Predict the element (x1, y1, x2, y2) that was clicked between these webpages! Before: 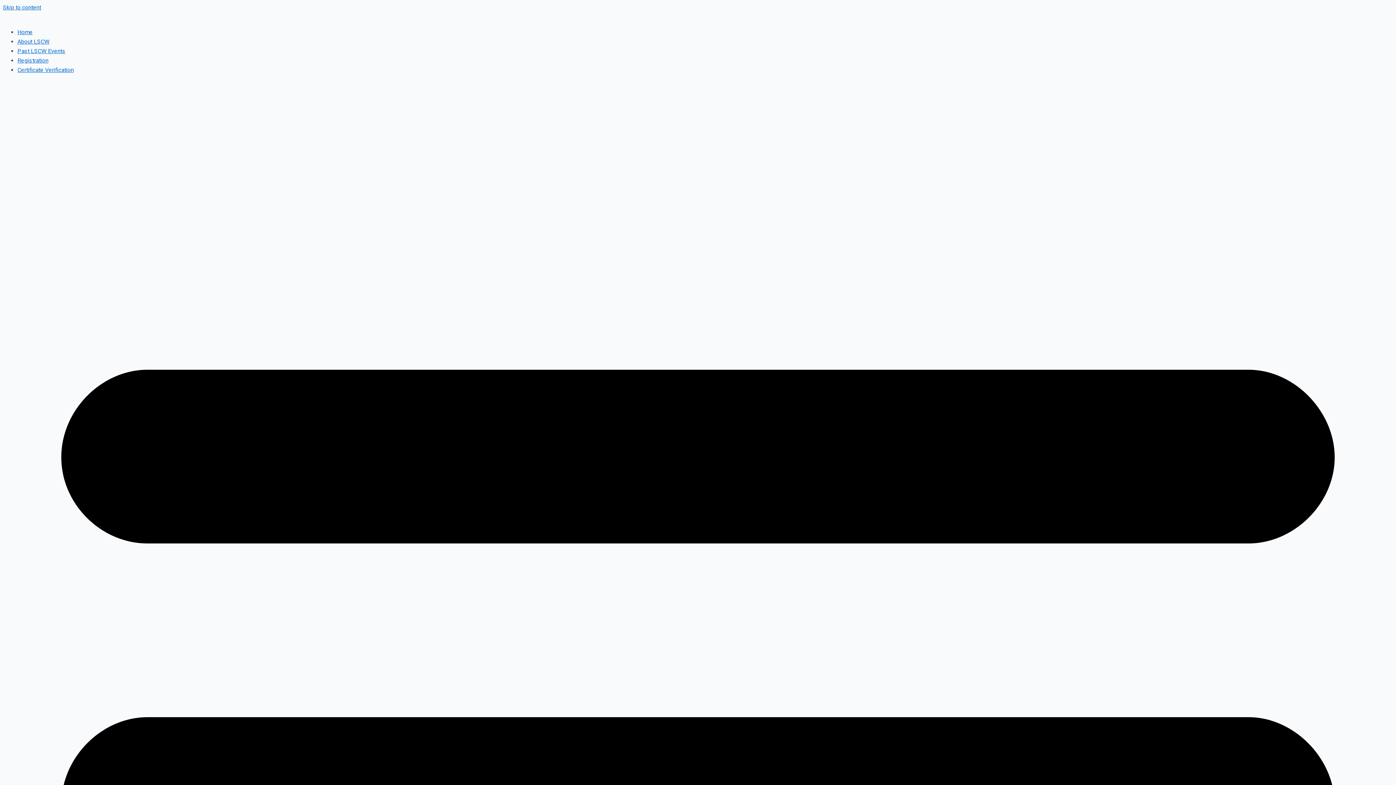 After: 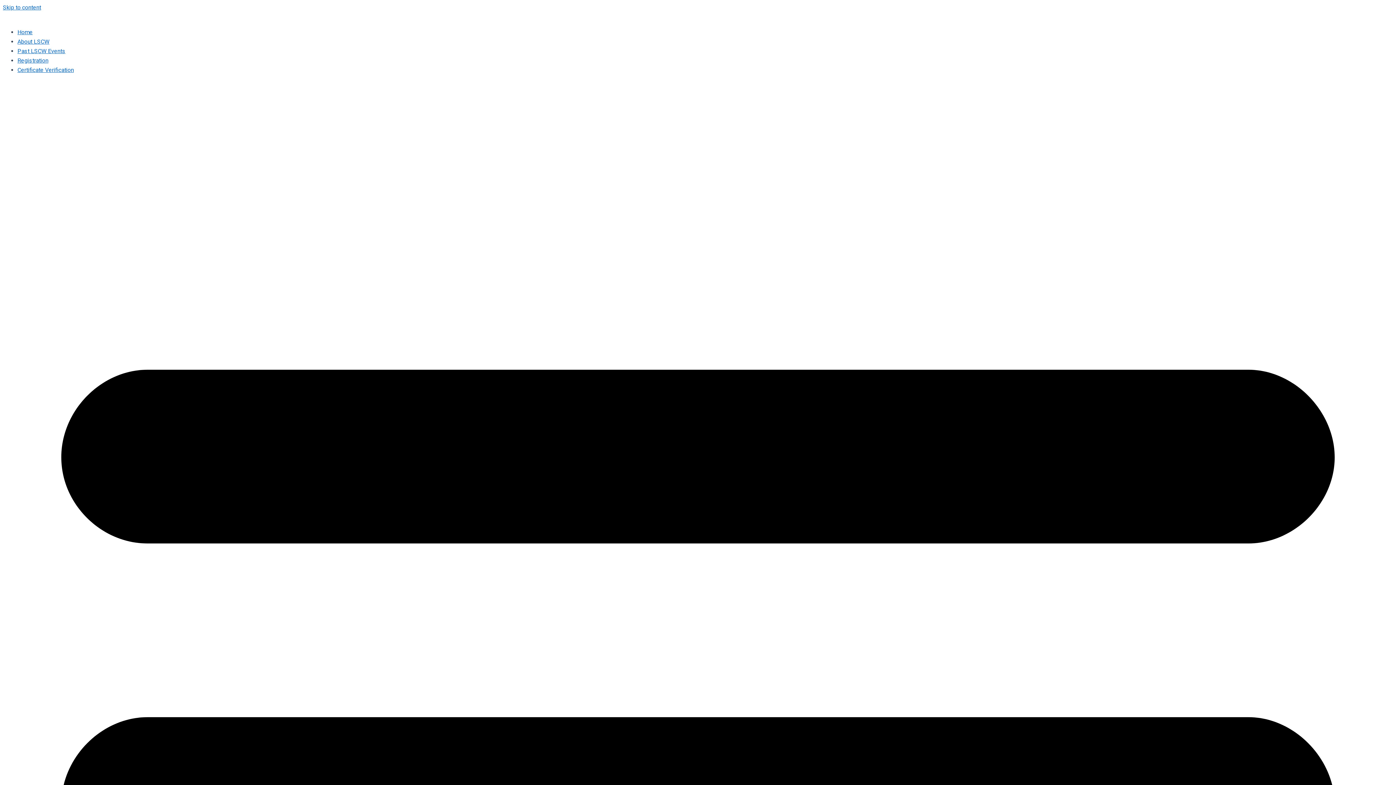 Action: label: Home bbox: (17, 28, 32, 35)